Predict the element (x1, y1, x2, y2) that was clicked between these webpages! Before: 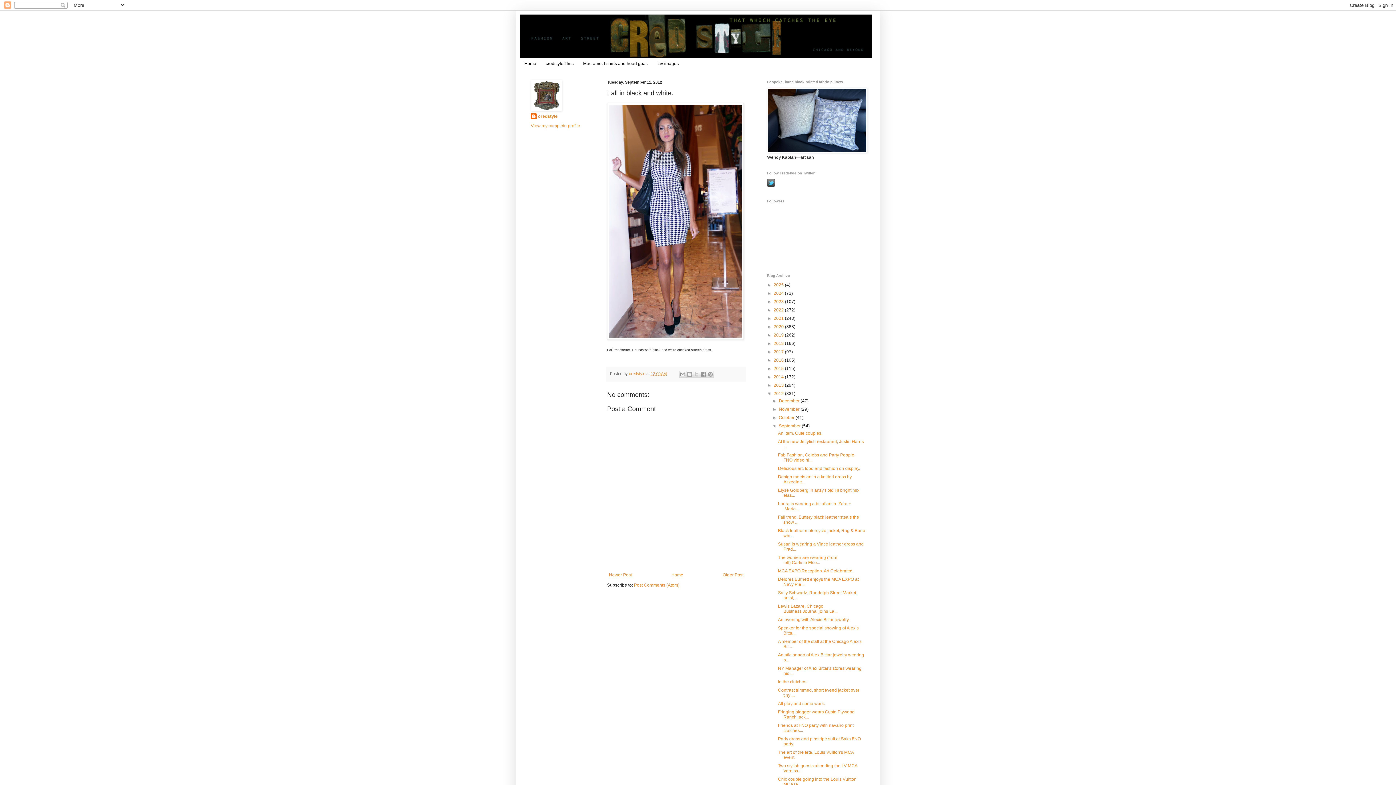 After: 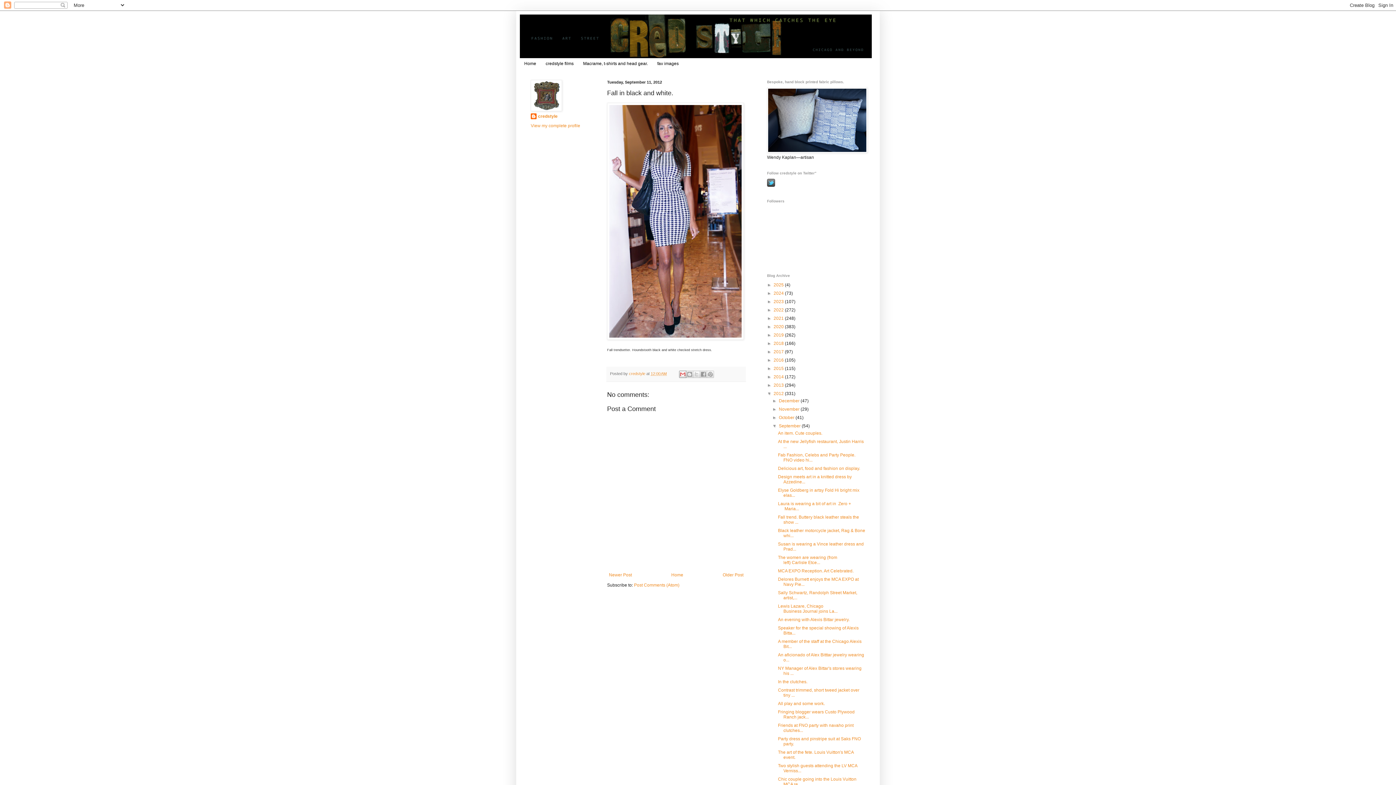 Action: label: Email This bbox: (679, 370, 686, 378)